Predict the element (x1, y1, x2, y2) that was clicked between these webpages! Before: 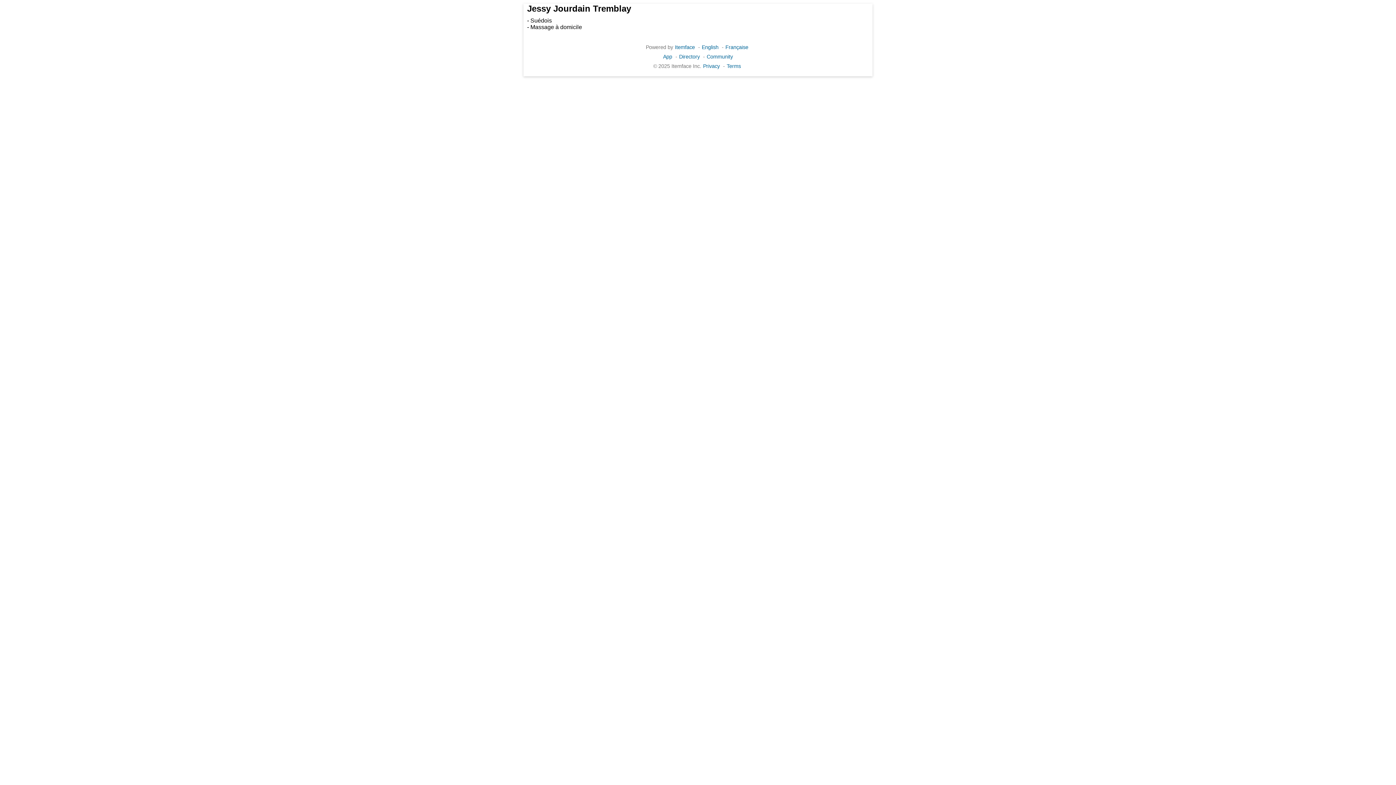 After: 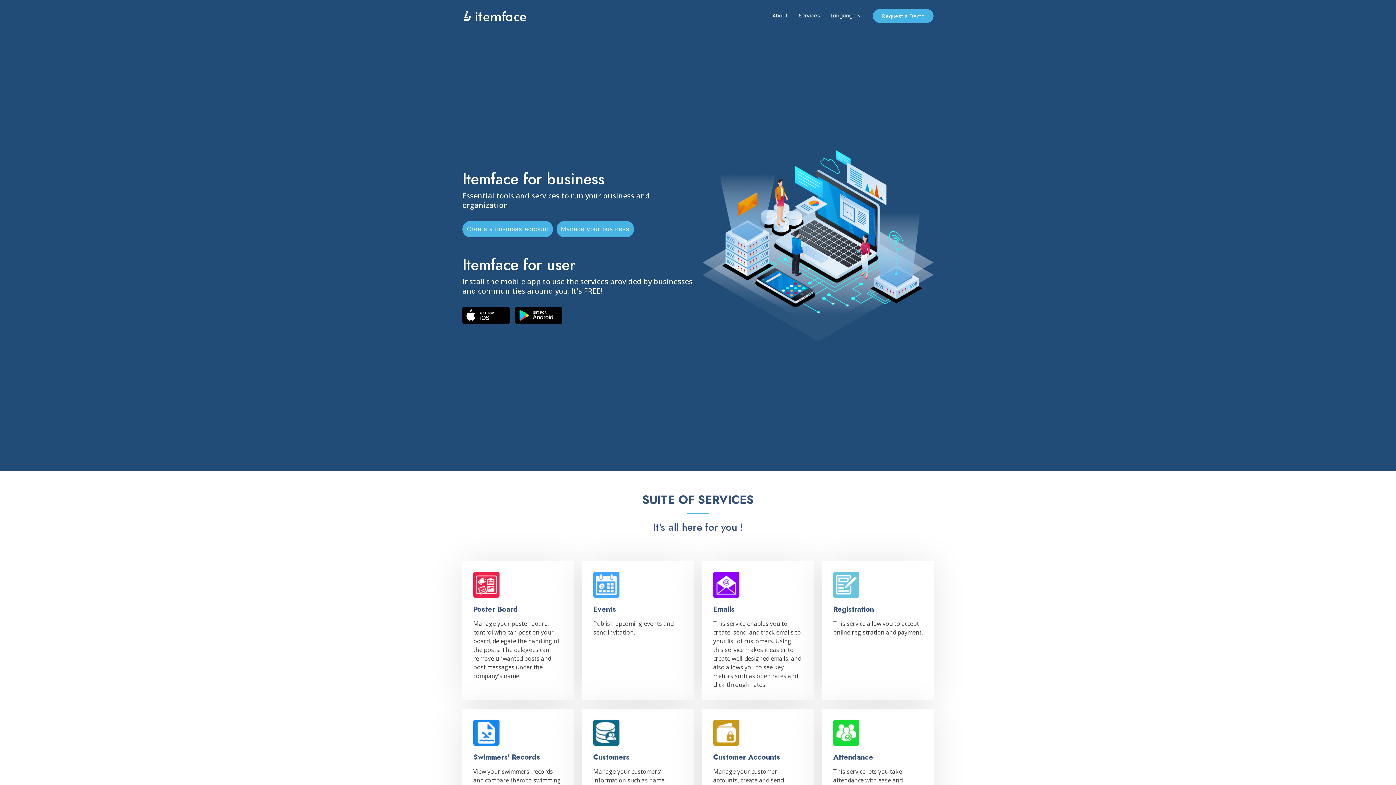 Action: label: Française bbox: (725, 44, 748, 50)